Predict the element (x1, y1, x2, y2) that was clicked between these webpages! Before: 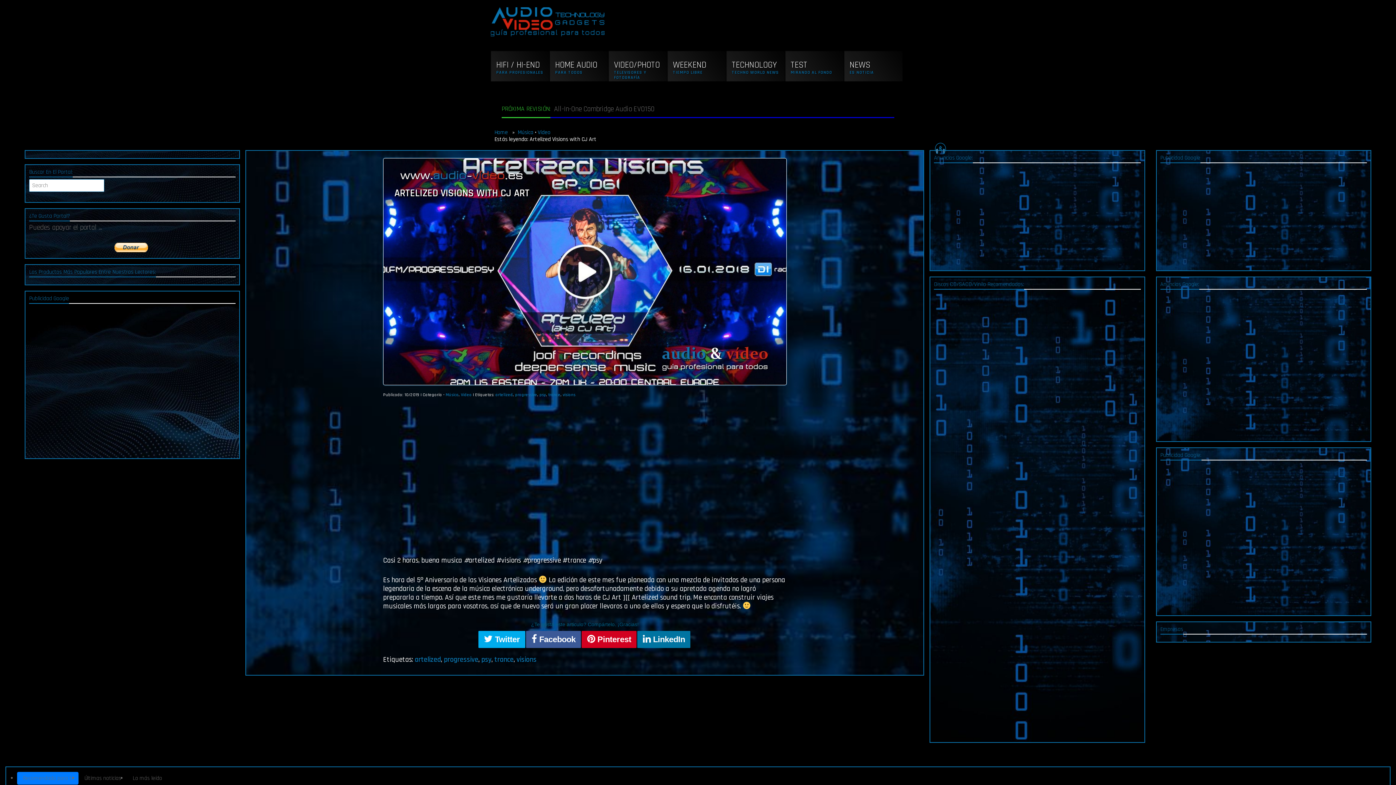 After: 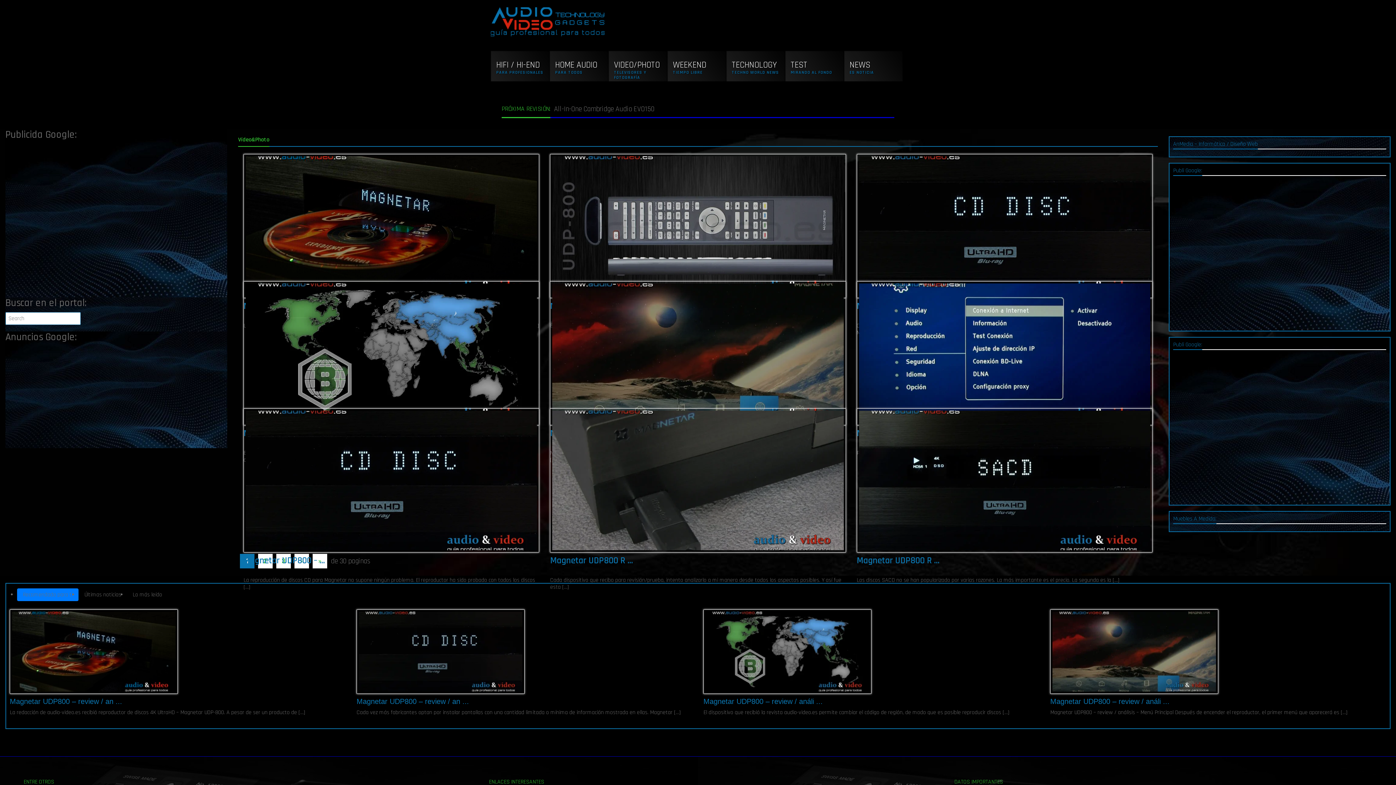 Action: bbox: (608, 50, 667, 81) label: VIDEO/PHOTO
TELEVISORES Y FOTOGRAFÍA